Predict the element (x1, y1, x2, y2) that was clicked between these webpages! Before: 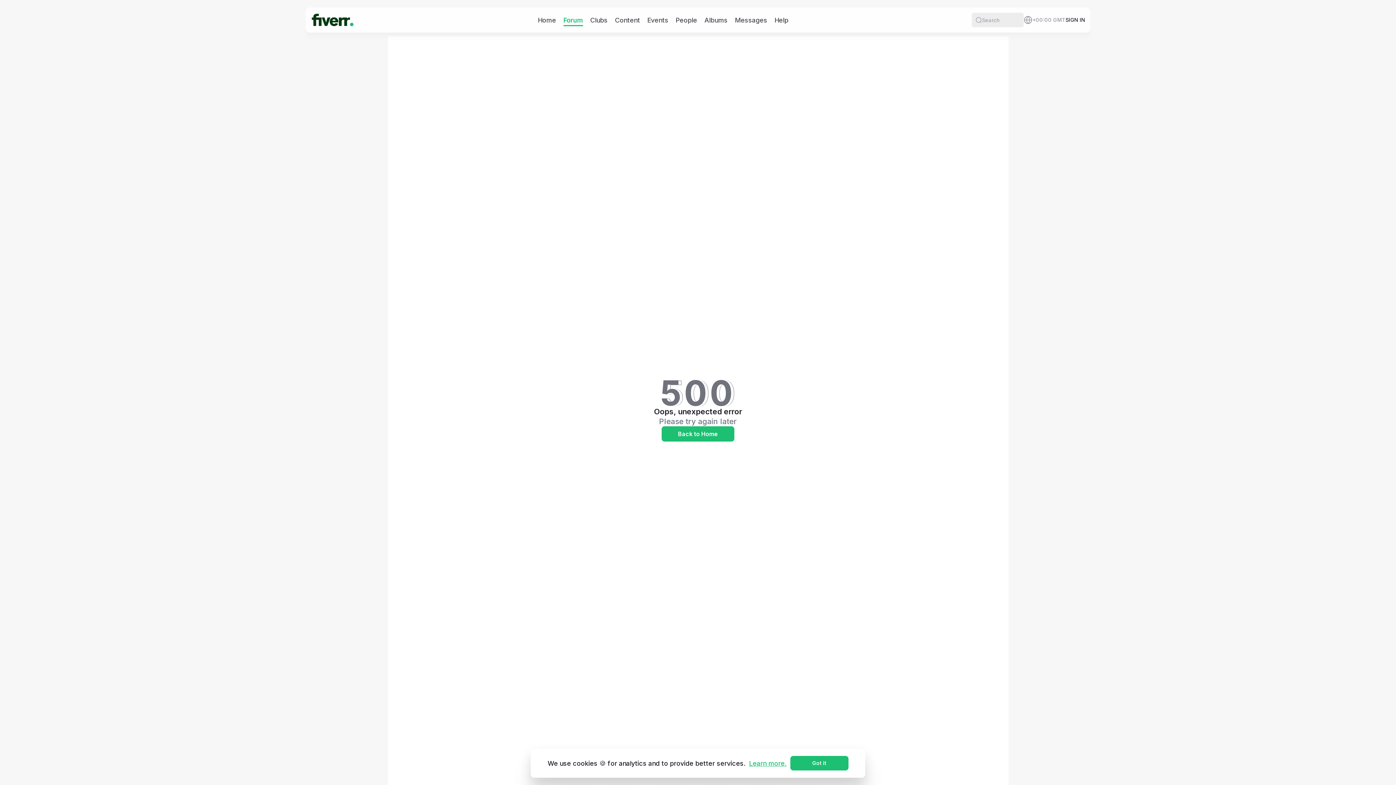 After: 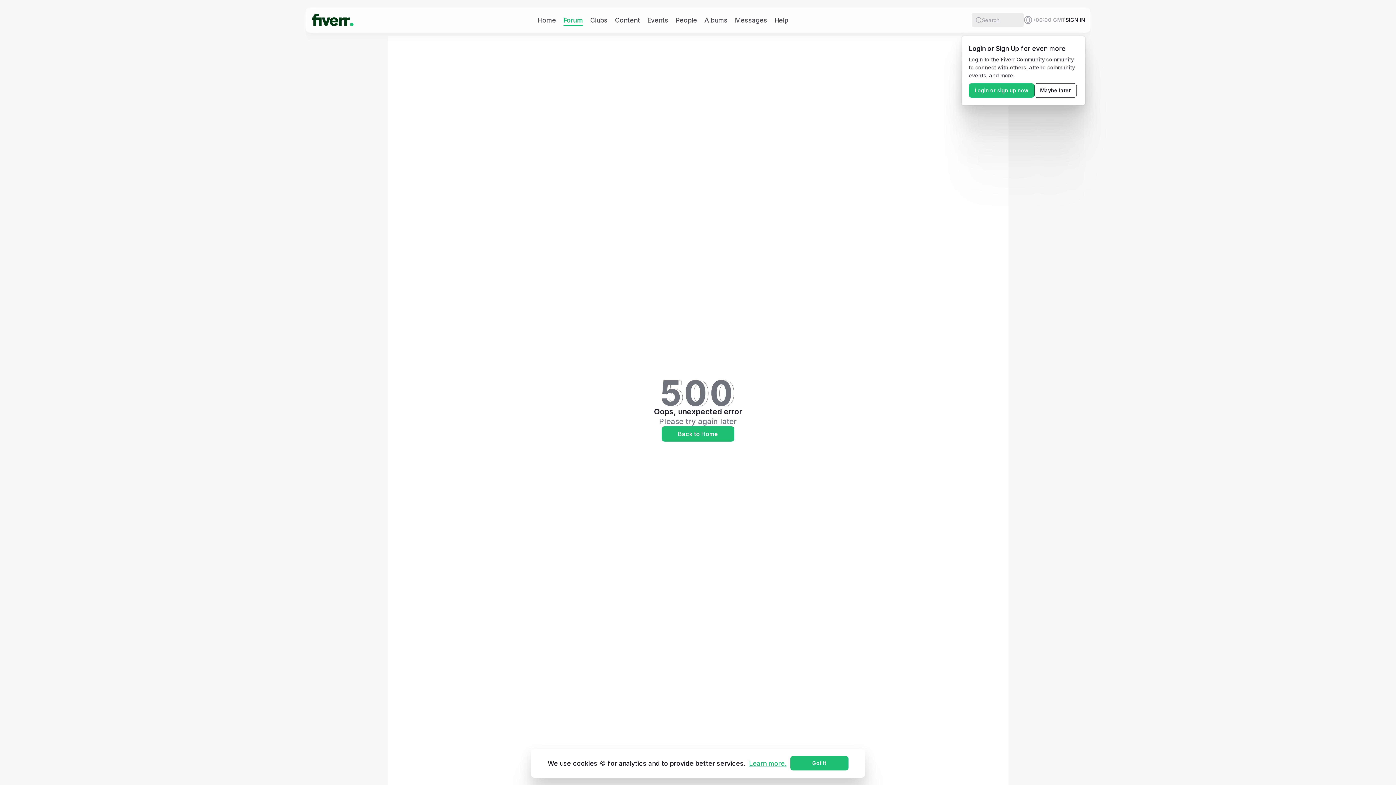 Action: label: Learn more. bbox: (745, 759, 790, 767)